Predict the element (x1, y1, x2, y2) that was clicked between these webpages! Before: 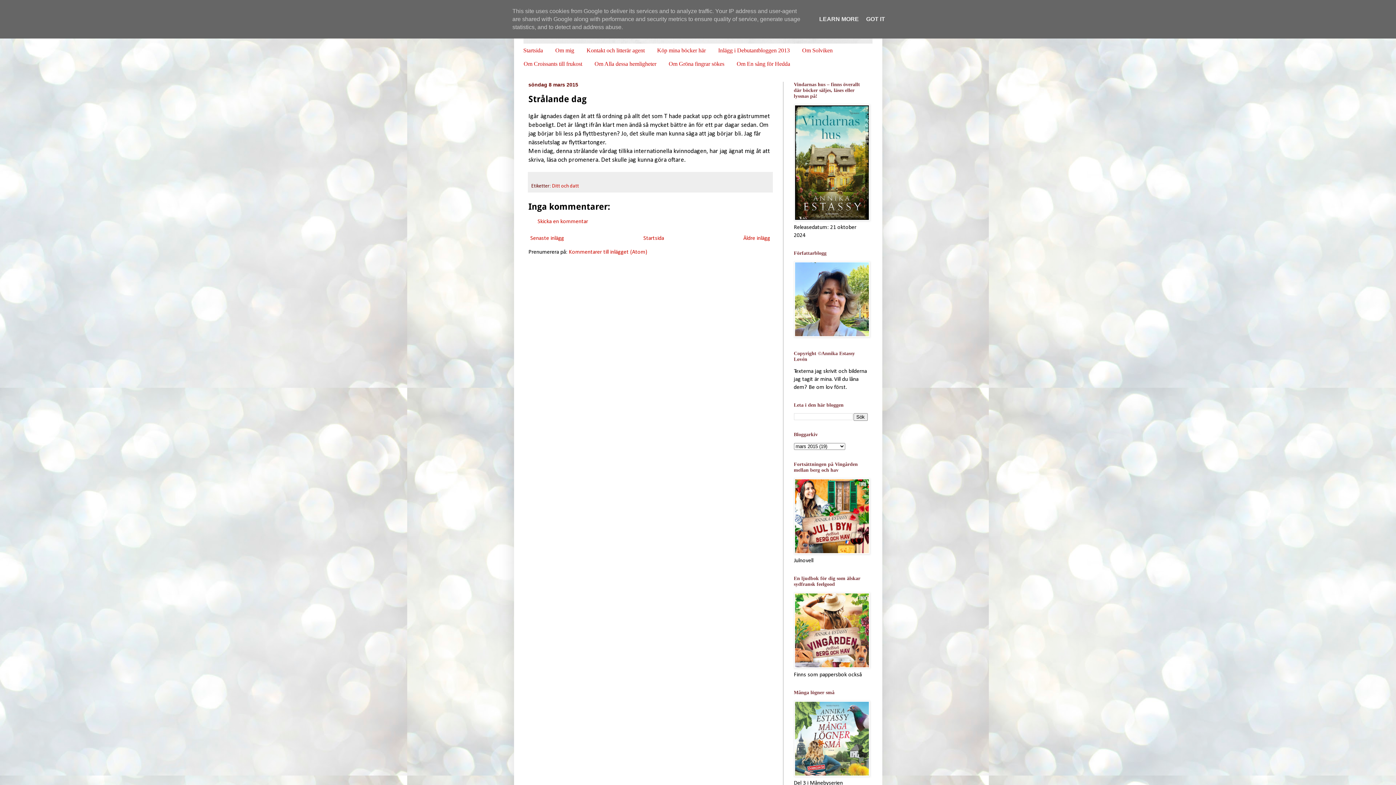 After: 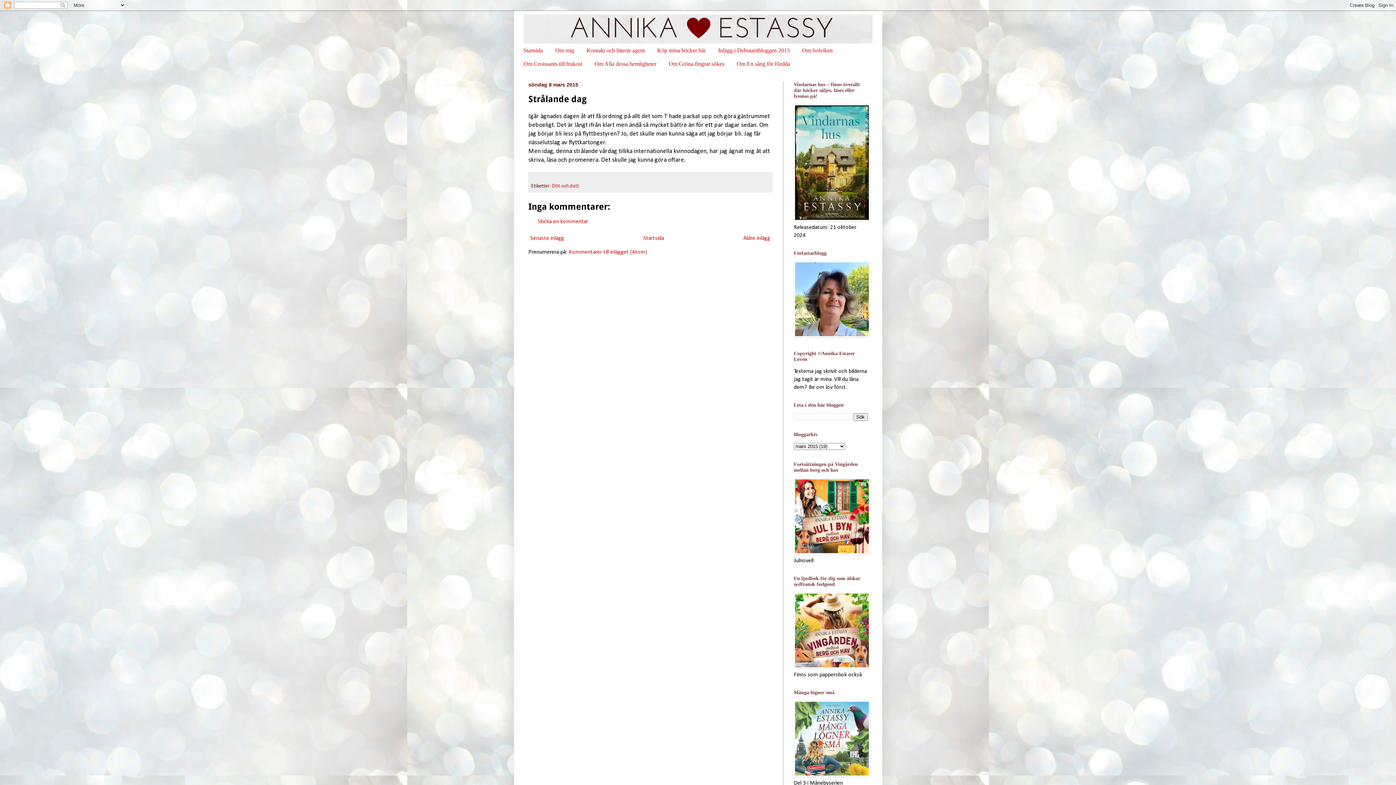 Action: bbox: (864, 16, 887, 22) label: GOT IT